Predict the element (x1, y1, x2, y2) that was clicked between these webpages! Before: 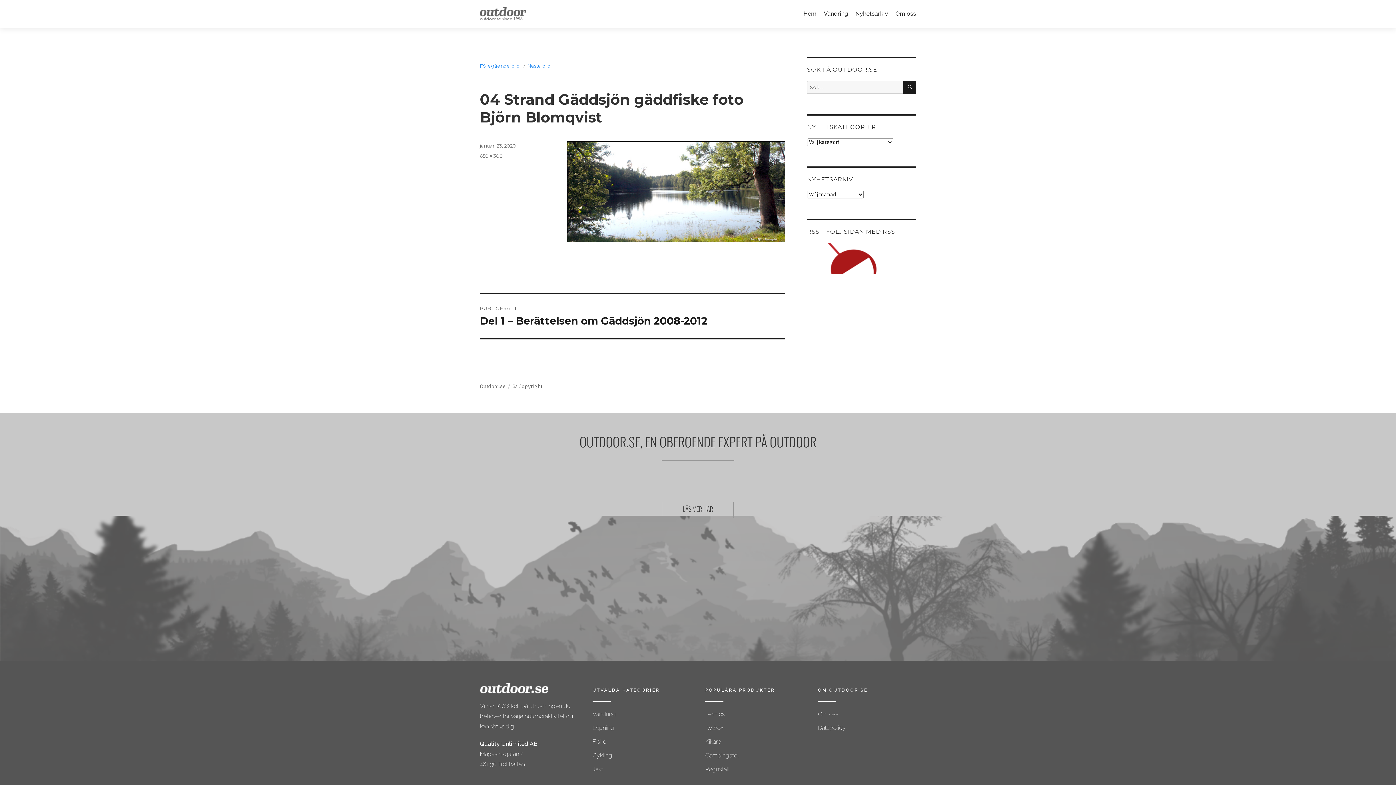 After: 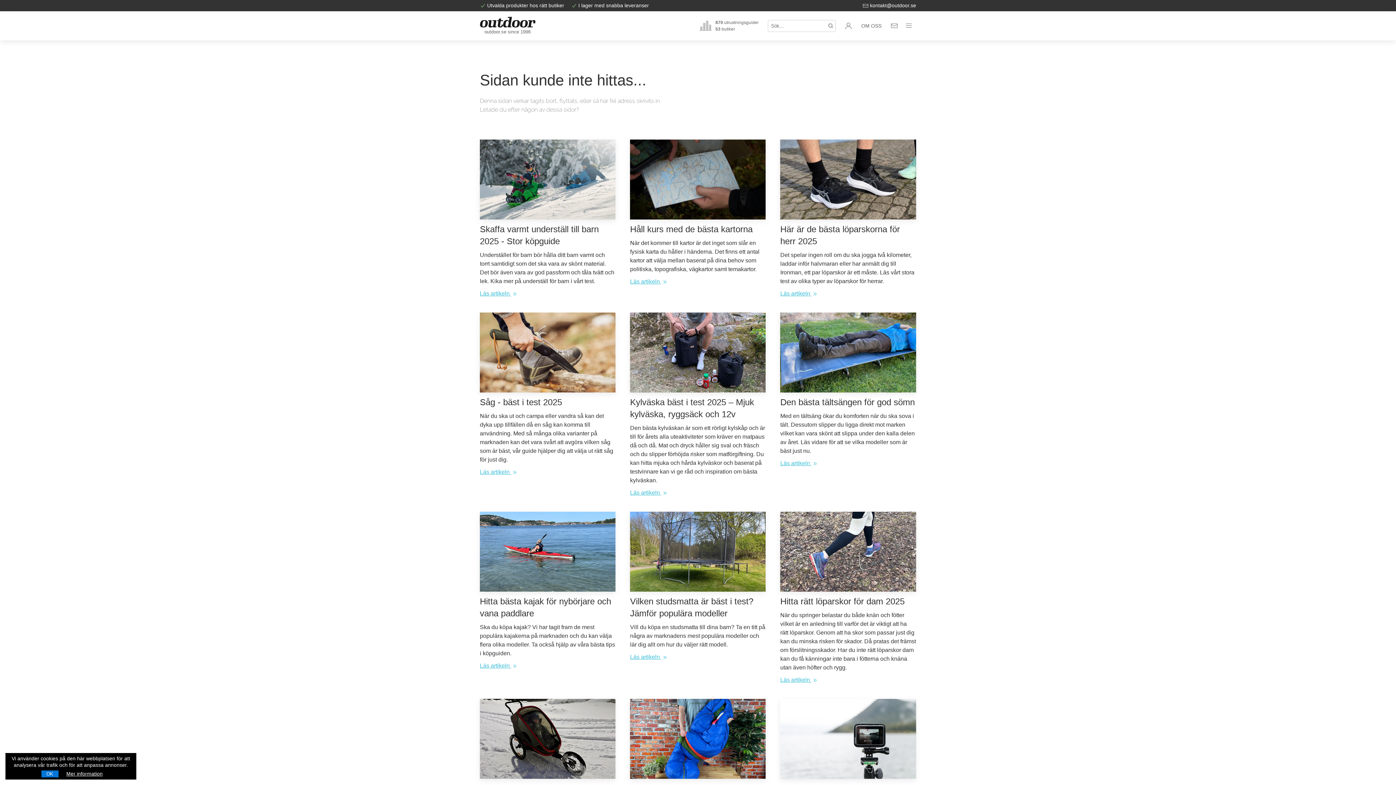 Action: label: Outdoor.se bbox: (480, 383, 505, 389)